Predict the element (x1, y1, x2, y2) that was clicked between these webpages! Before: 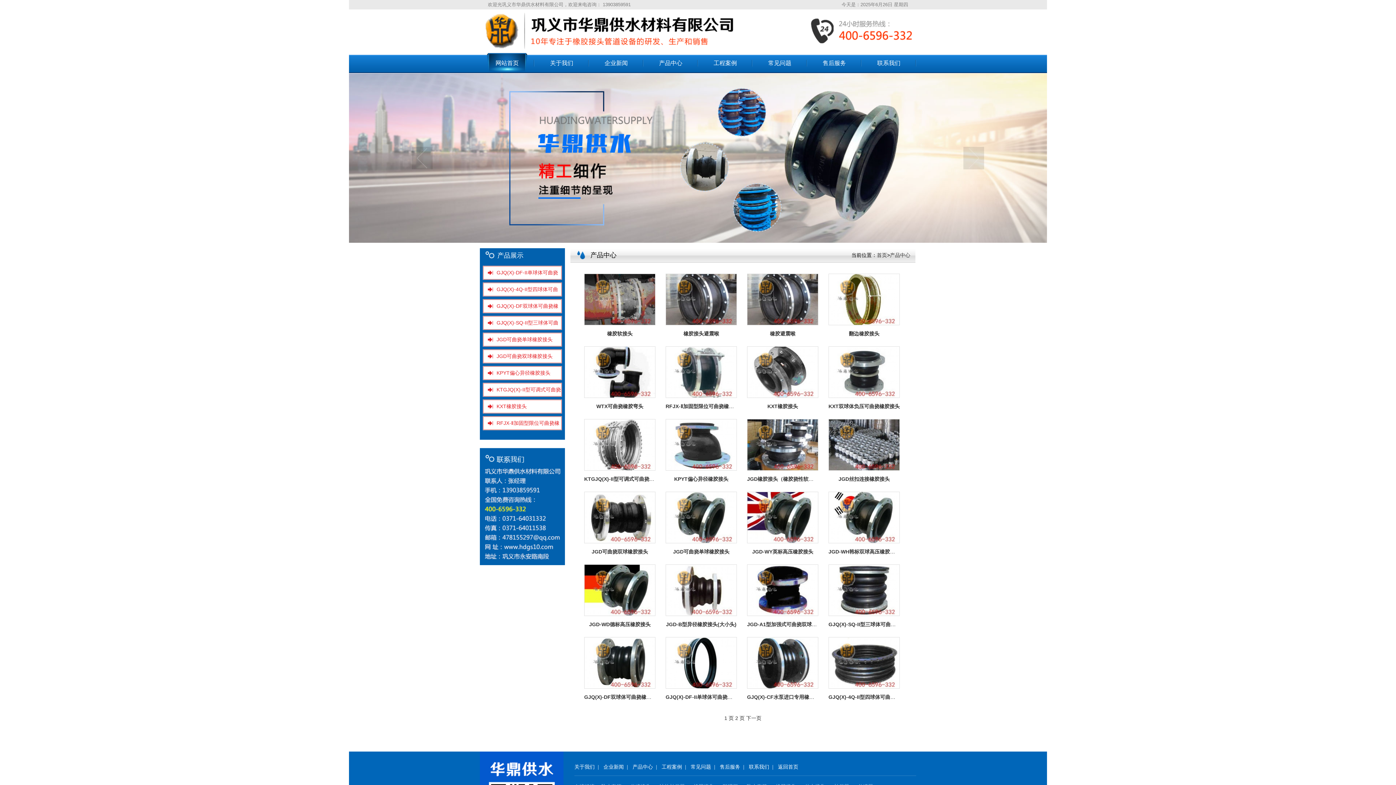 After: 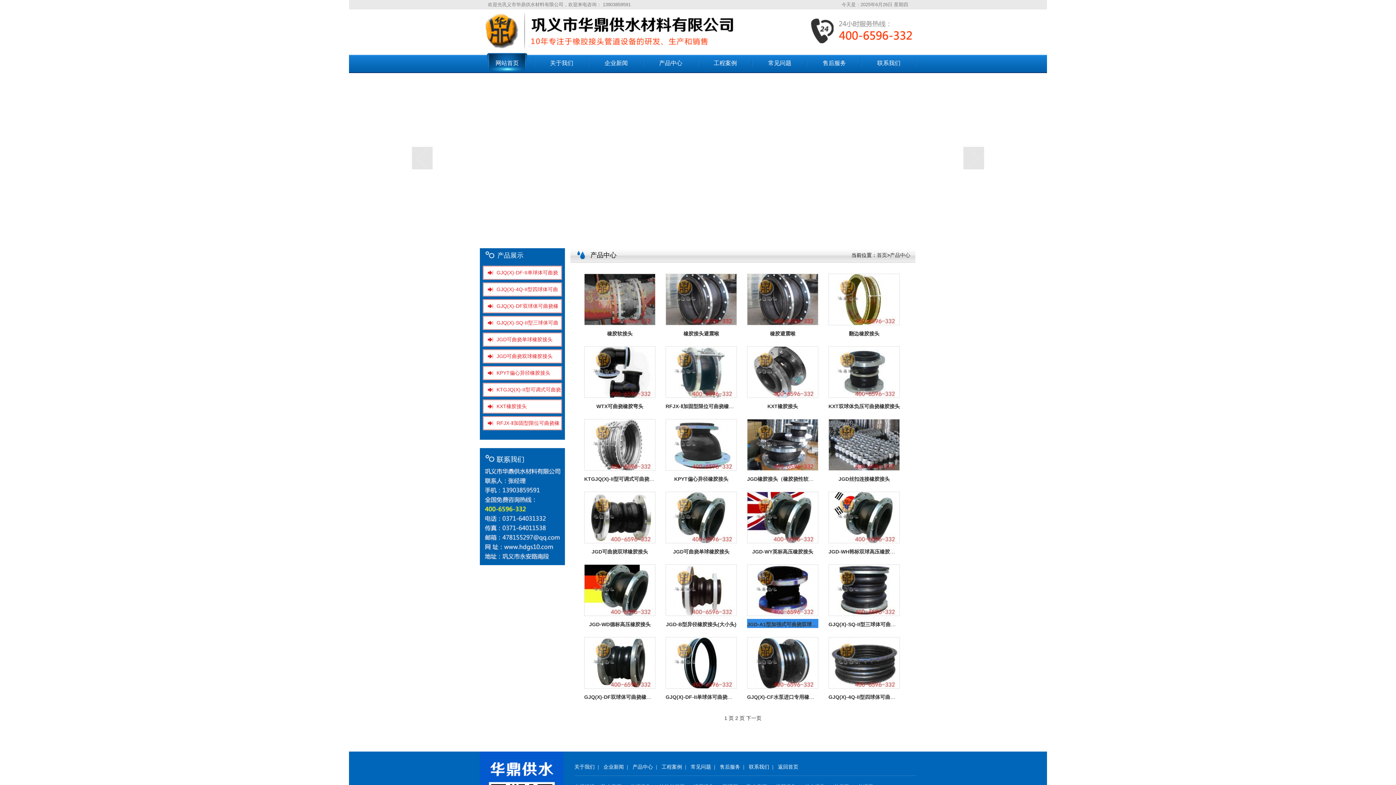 Action: label: 


JGD-A1型加强式可曲挠双球橡胶接头 bbox: (747, 564, 818, 628)